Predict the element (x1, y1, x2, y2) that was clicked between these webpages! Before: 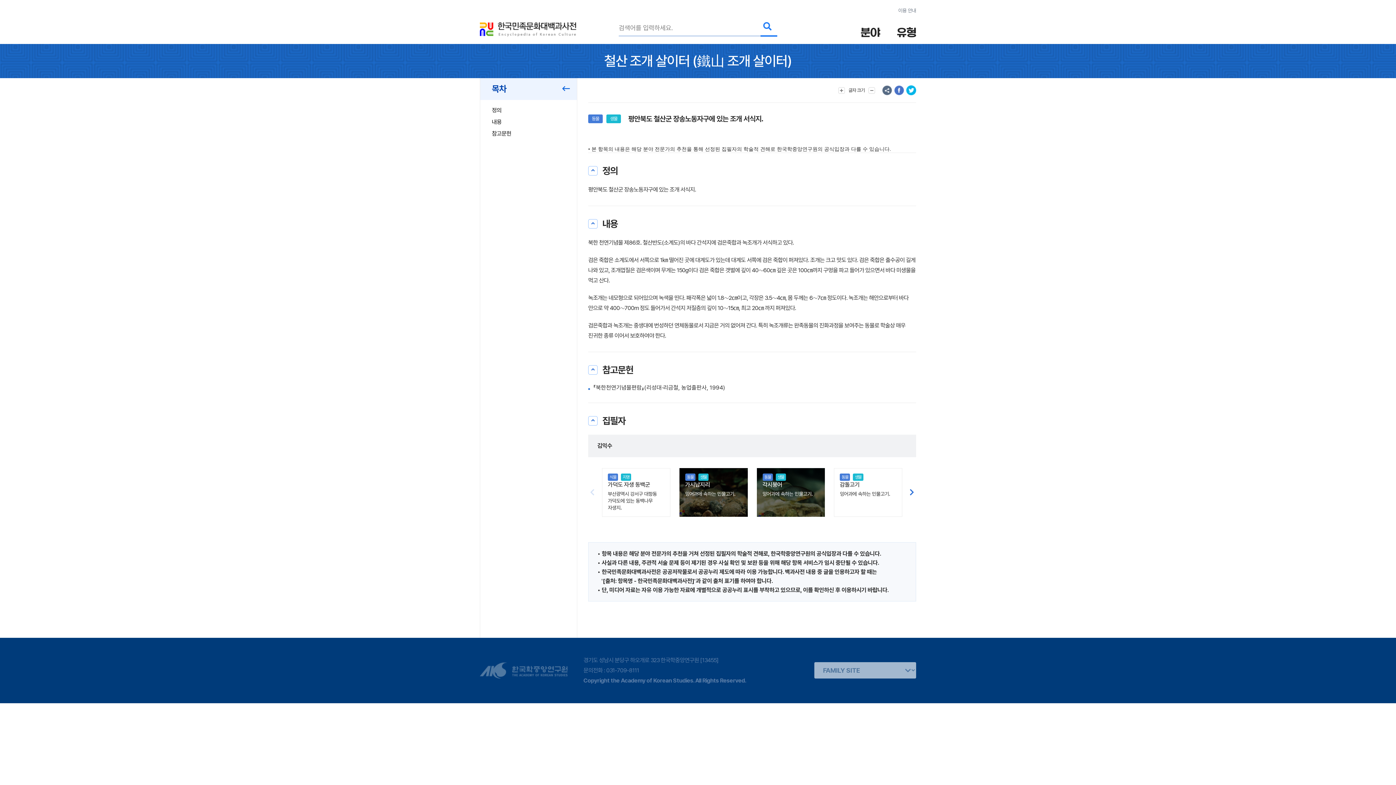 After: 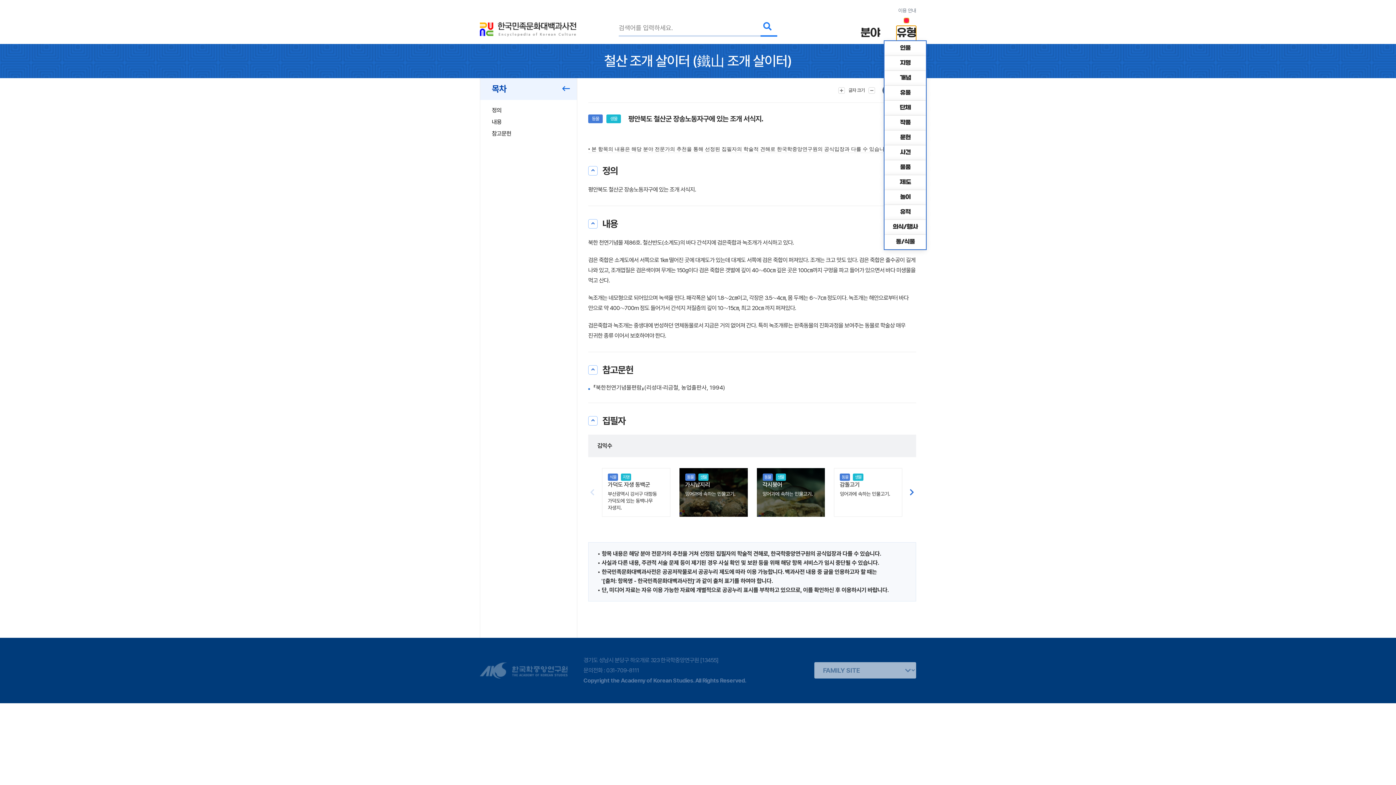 Action: bbox: (896, 25, 916, 41) label: 유형